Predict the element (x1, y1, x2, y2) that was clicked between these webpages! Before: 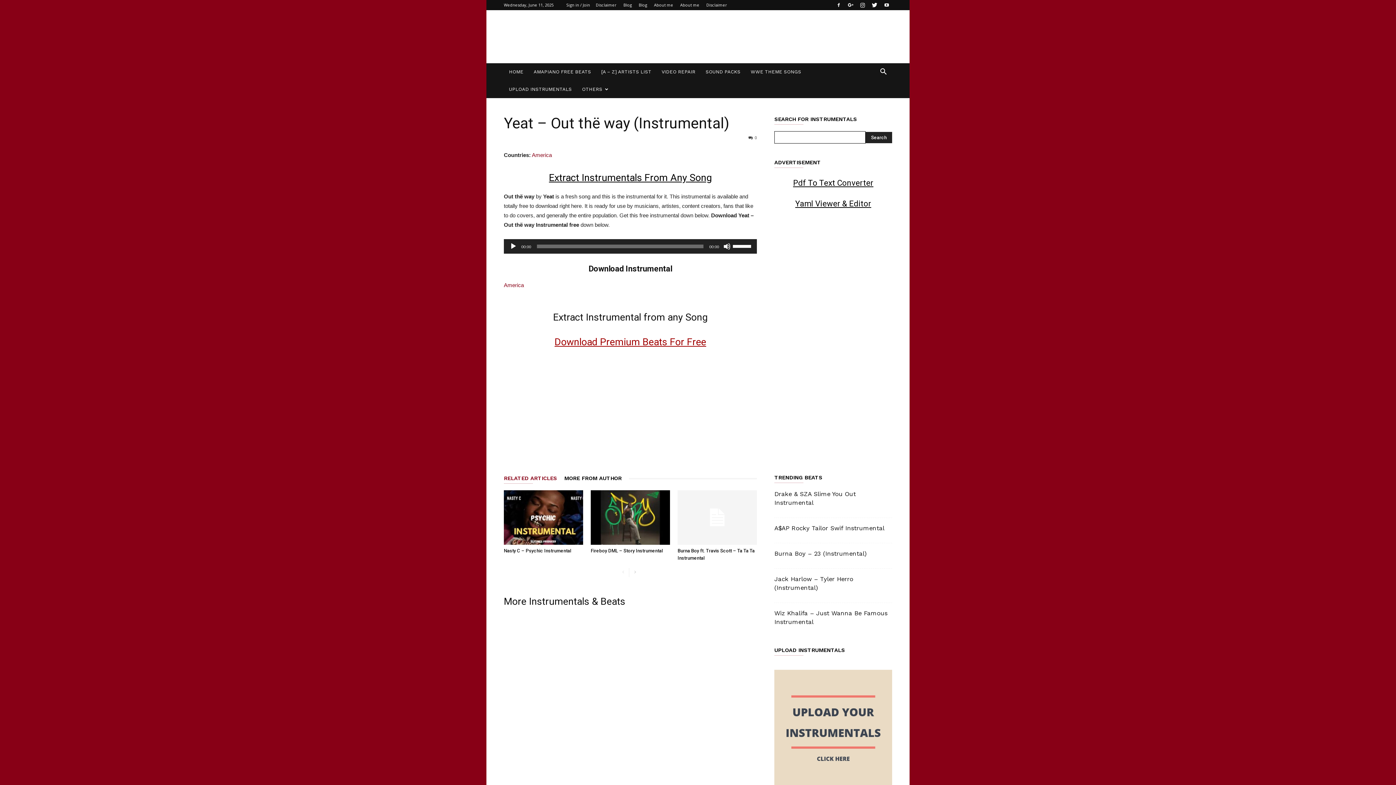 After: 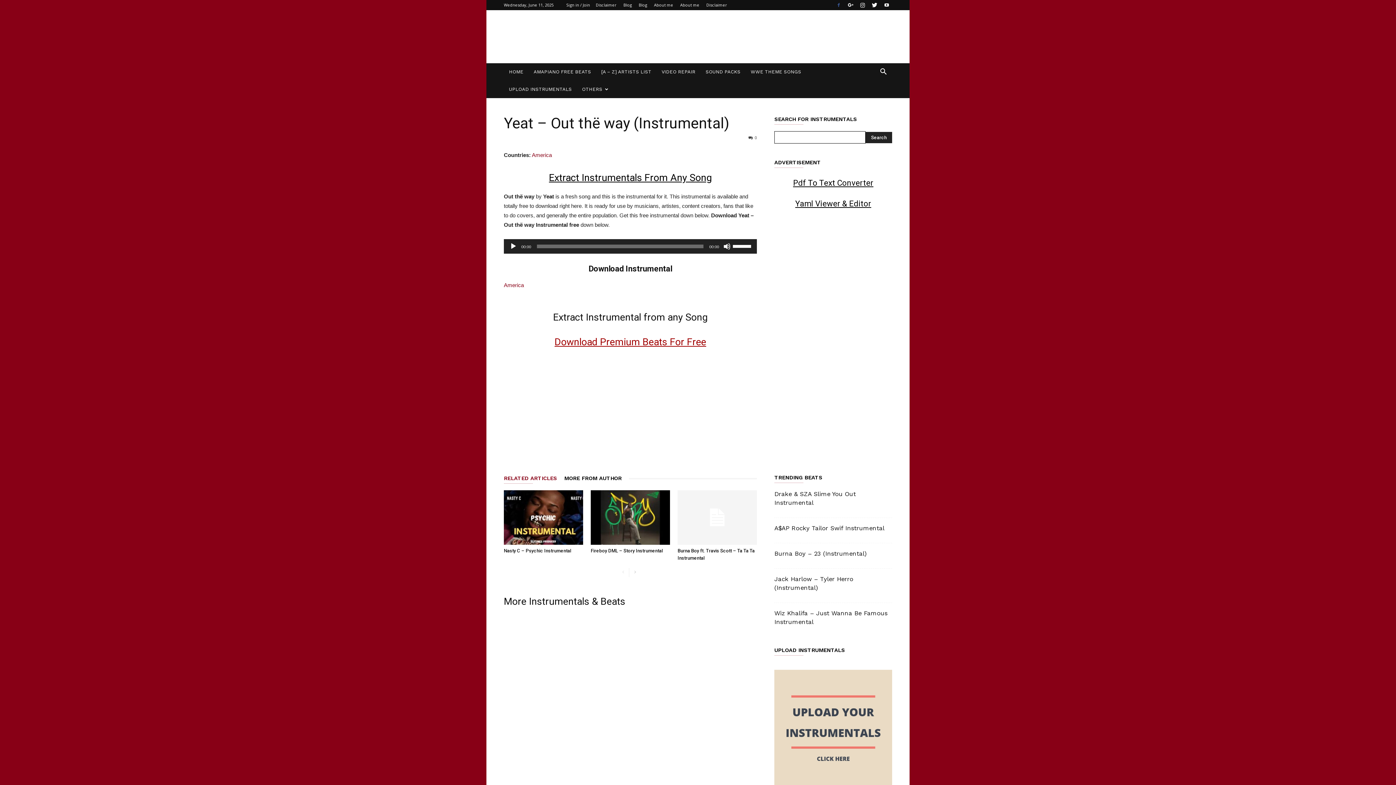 Action: bbox: (833, 0, 844, 10)